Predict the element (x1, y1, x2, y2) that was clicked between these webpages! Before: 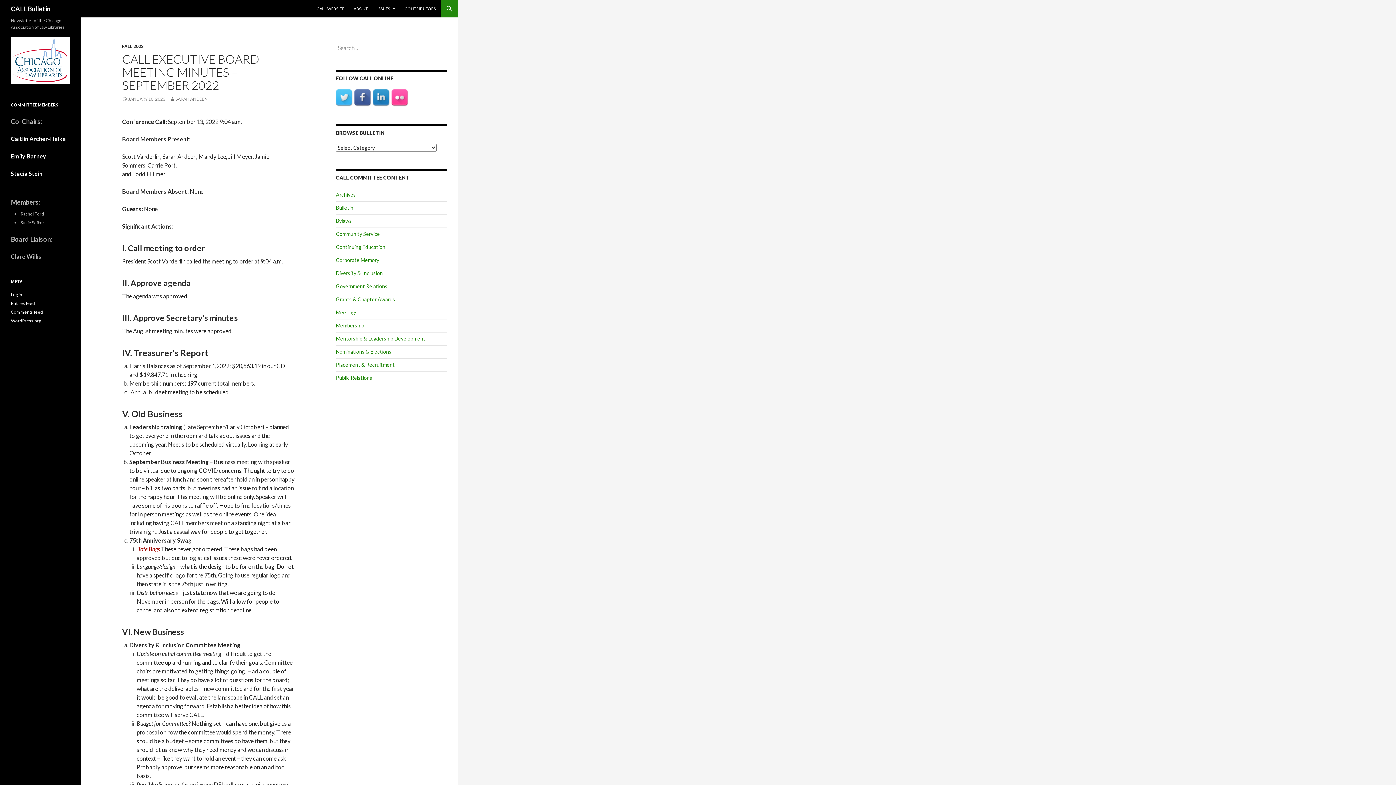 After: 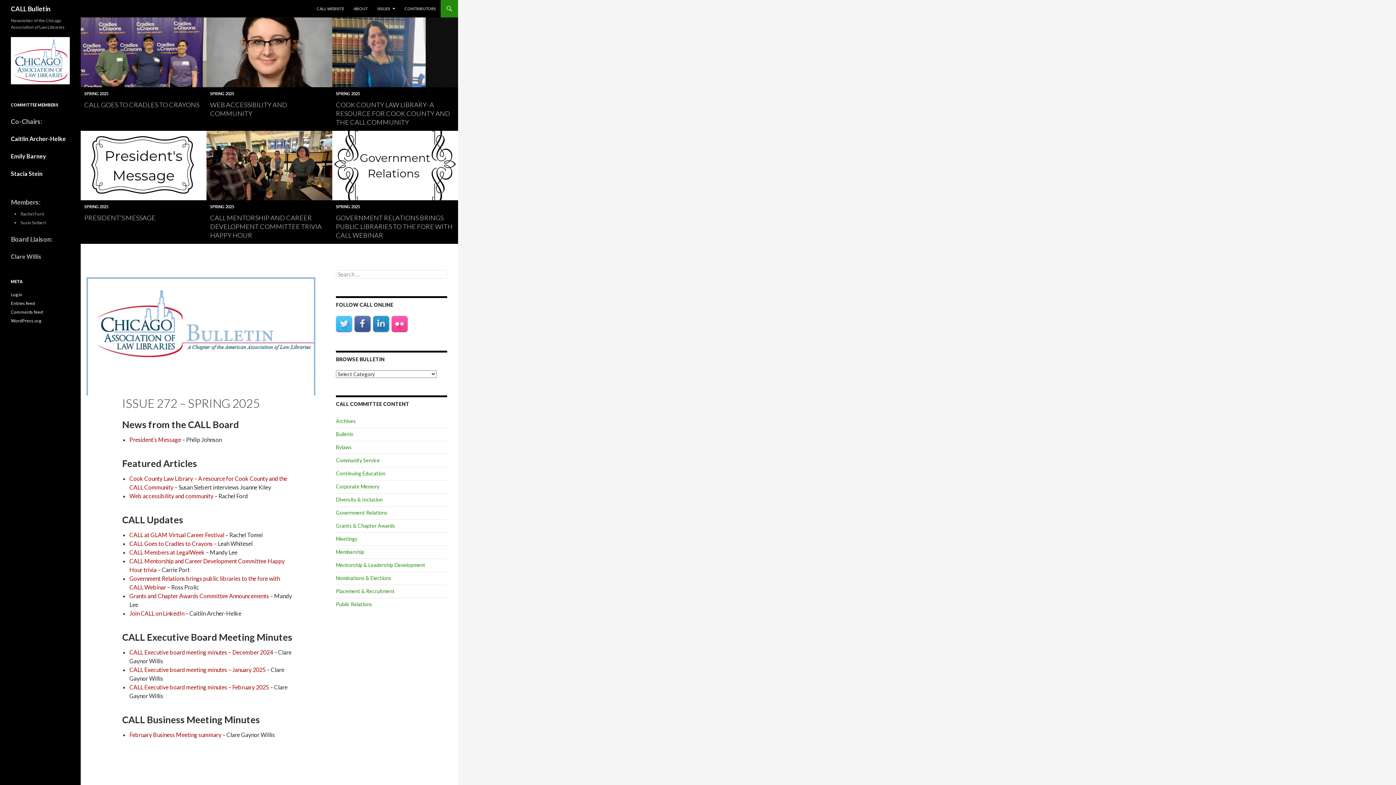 Action: label: CALL Bulletin bbox: (10, 0, 50, 17)